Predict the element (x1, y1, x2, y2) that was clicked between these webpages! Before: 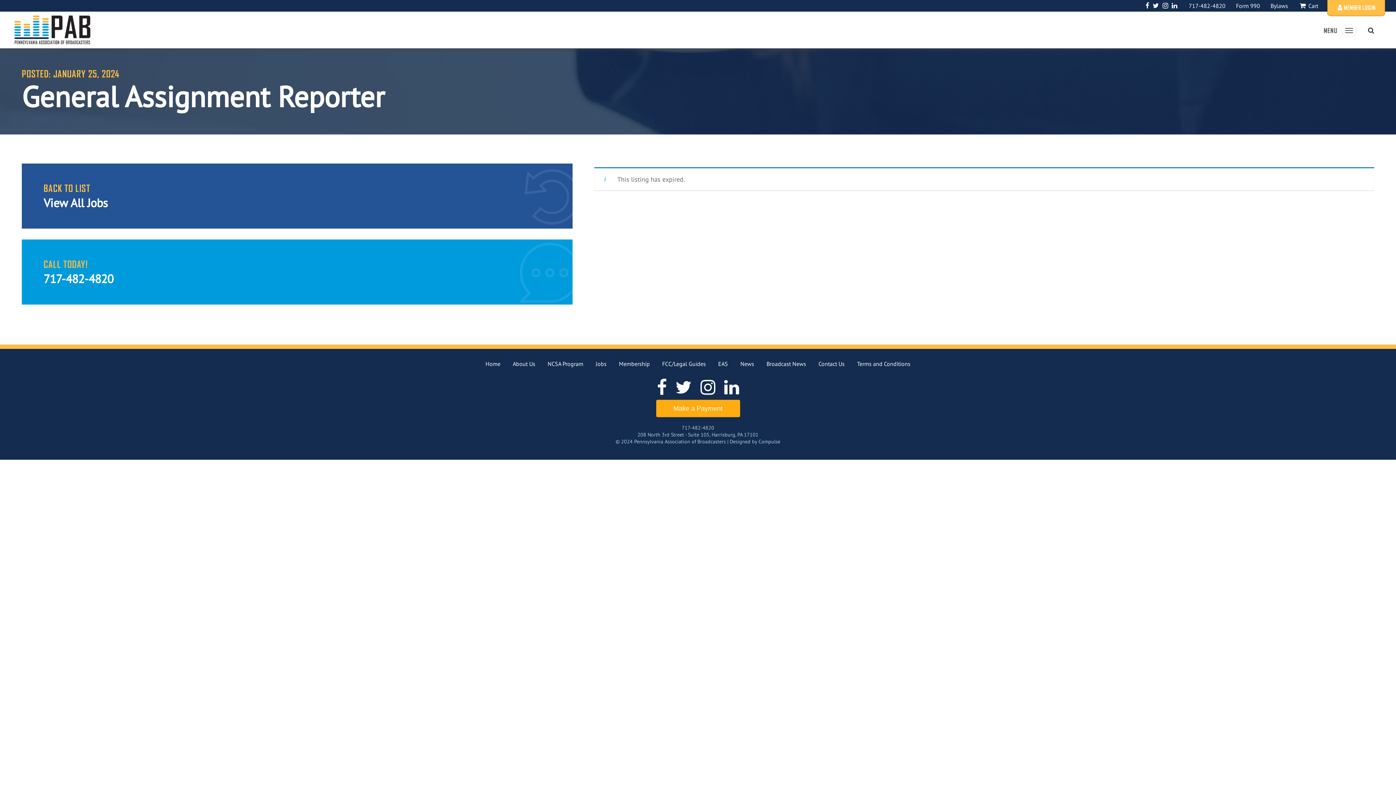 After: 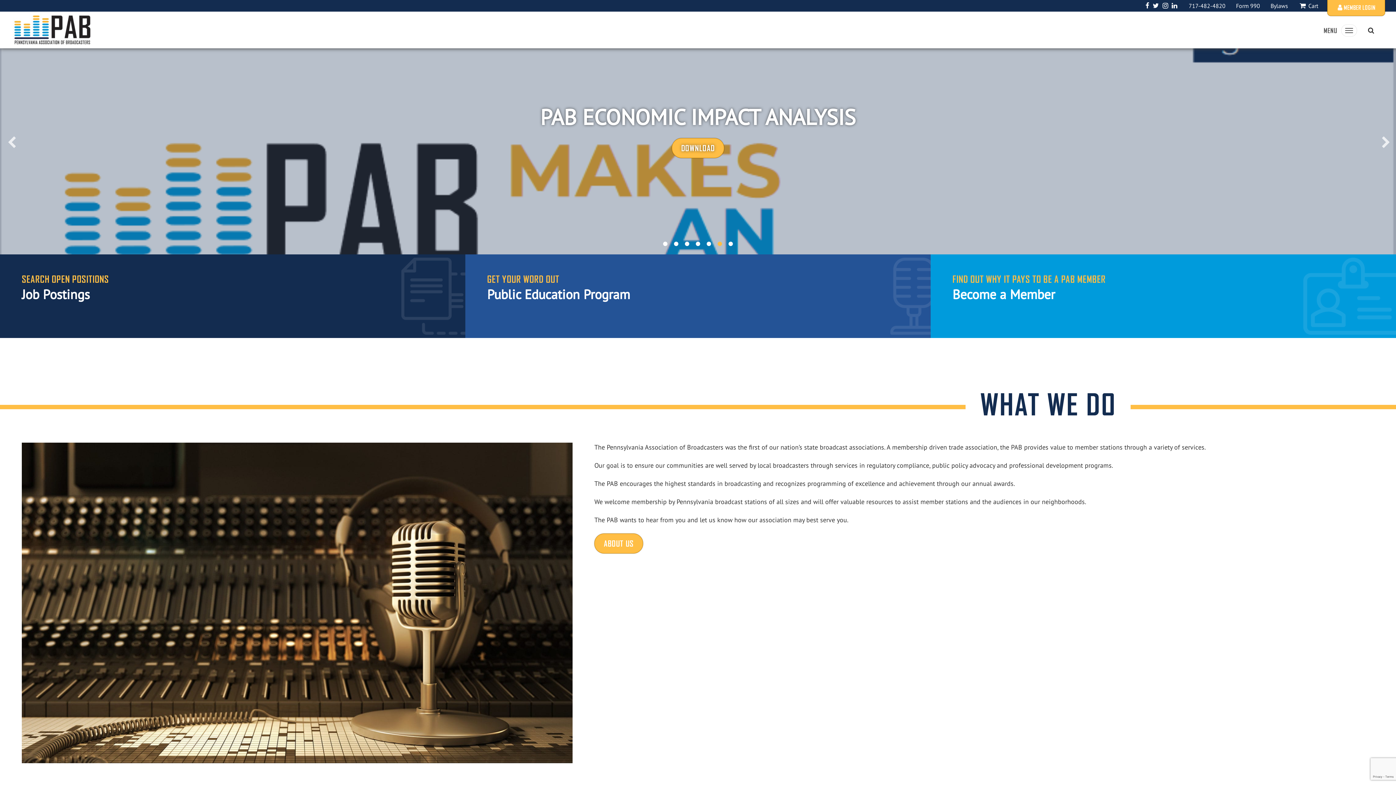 Action: bbox: (485, 360, 500, 367) label: Home